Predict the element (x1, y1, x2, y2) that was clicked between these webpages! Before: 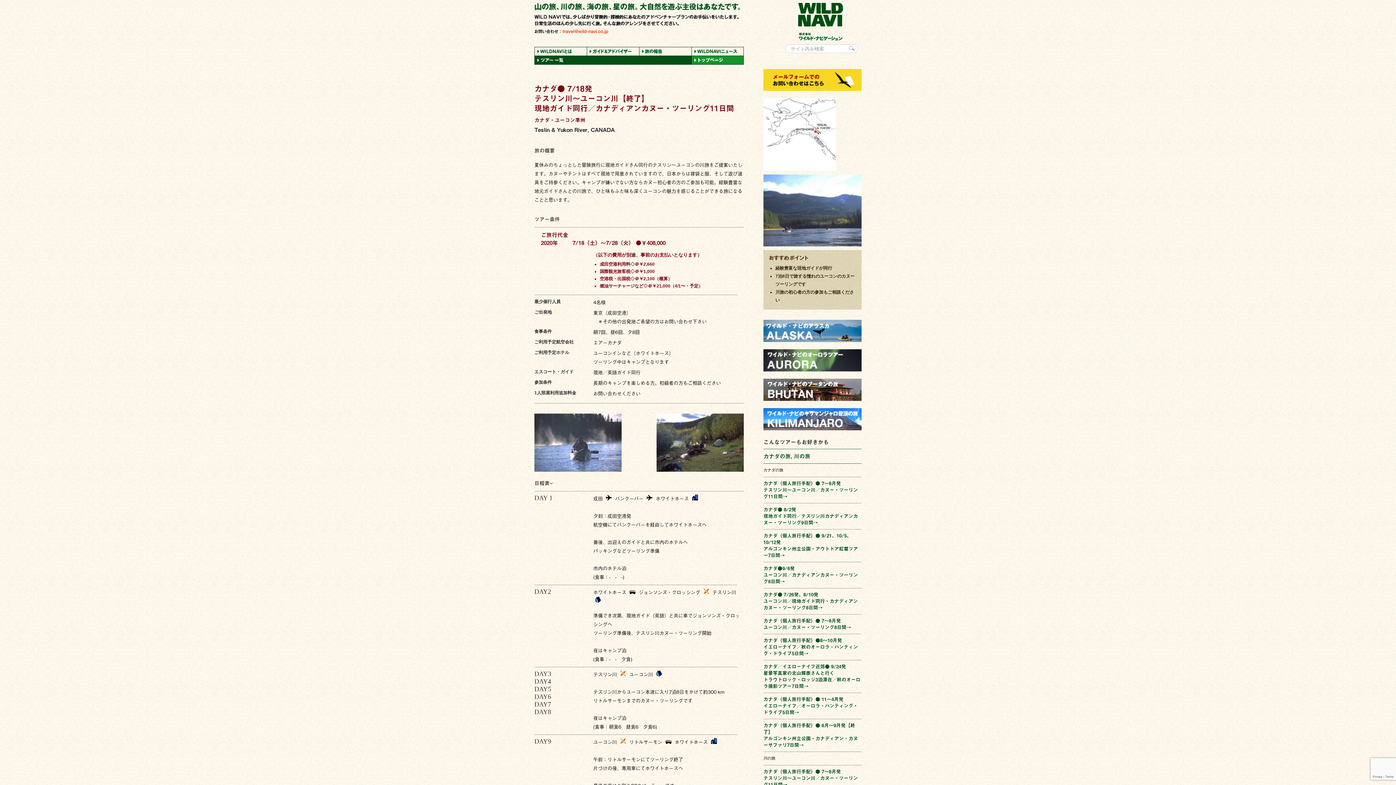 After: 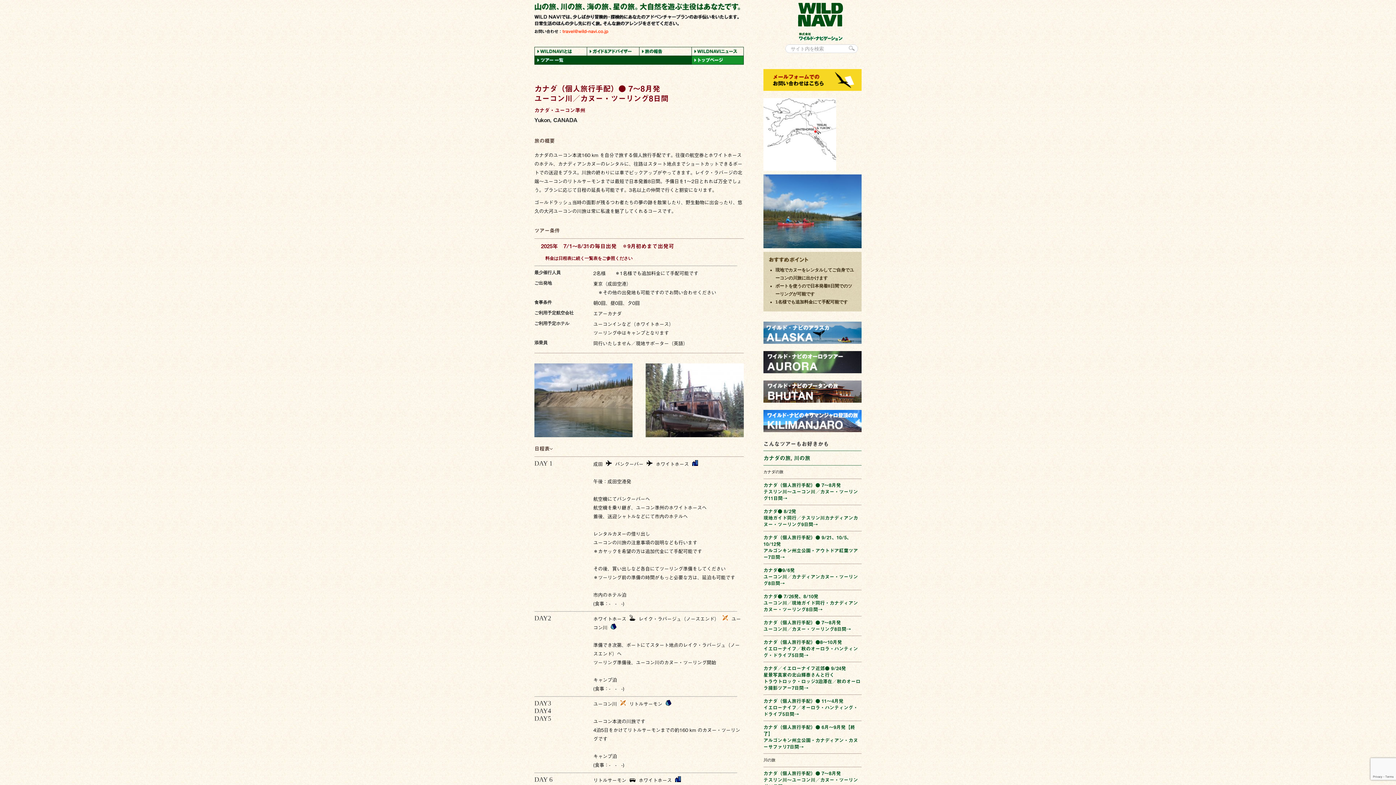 Action: bbox: (763, 617, 851, 630) label: カナダ（個人旅行手配）● 7〜8月発
ユーコン川／カヌー・ツーリング8日間→